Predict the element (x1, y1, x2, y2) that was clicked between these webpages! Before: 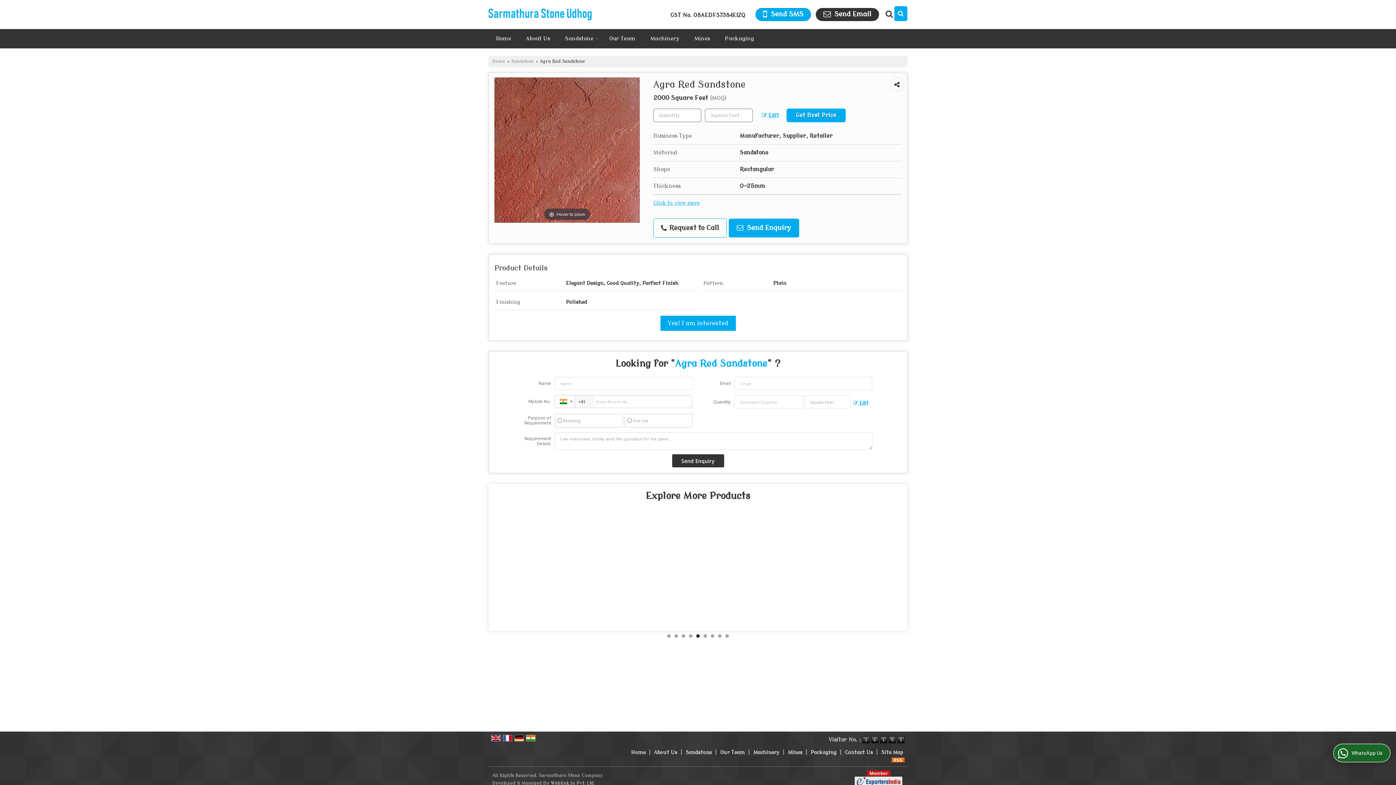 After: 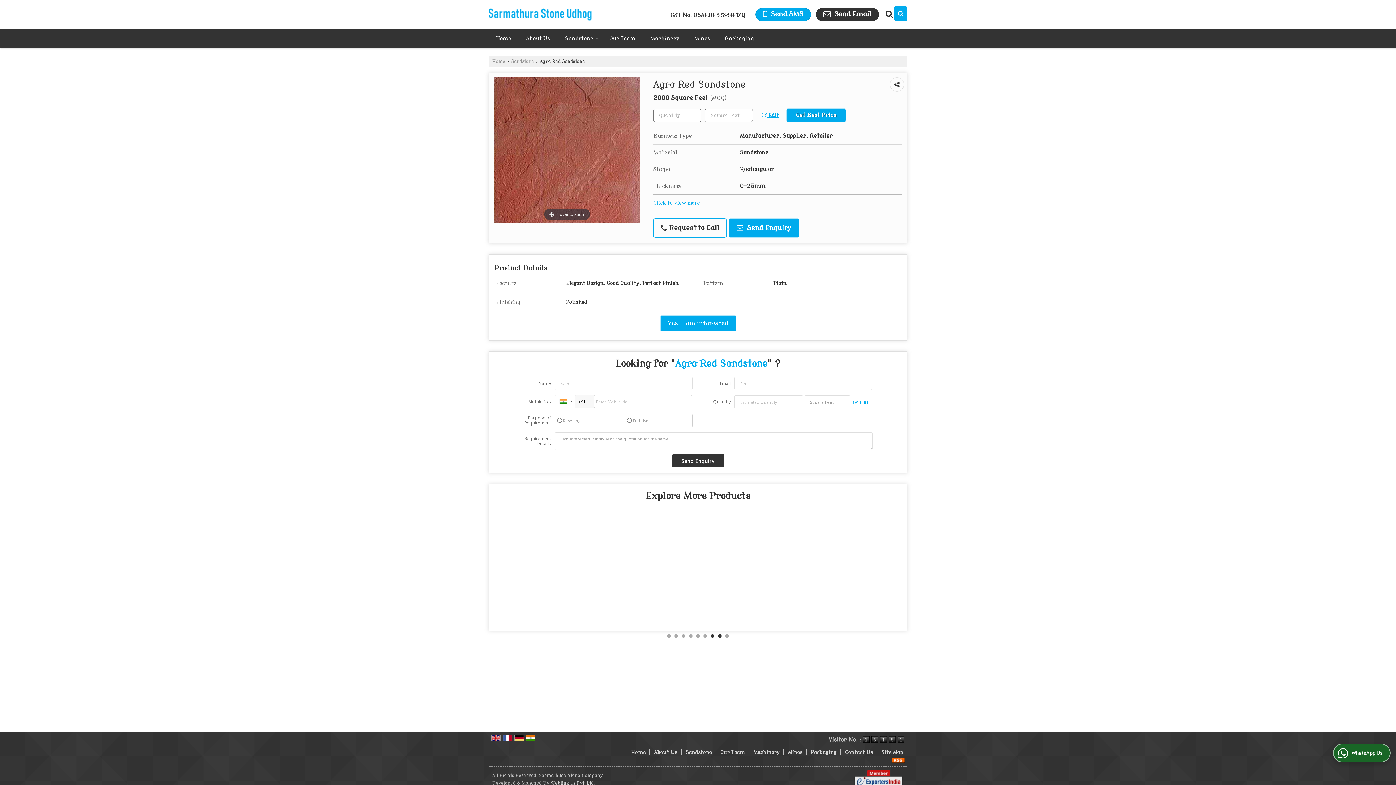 Action: label: 7 bbox: (710, 634, 714, 638)